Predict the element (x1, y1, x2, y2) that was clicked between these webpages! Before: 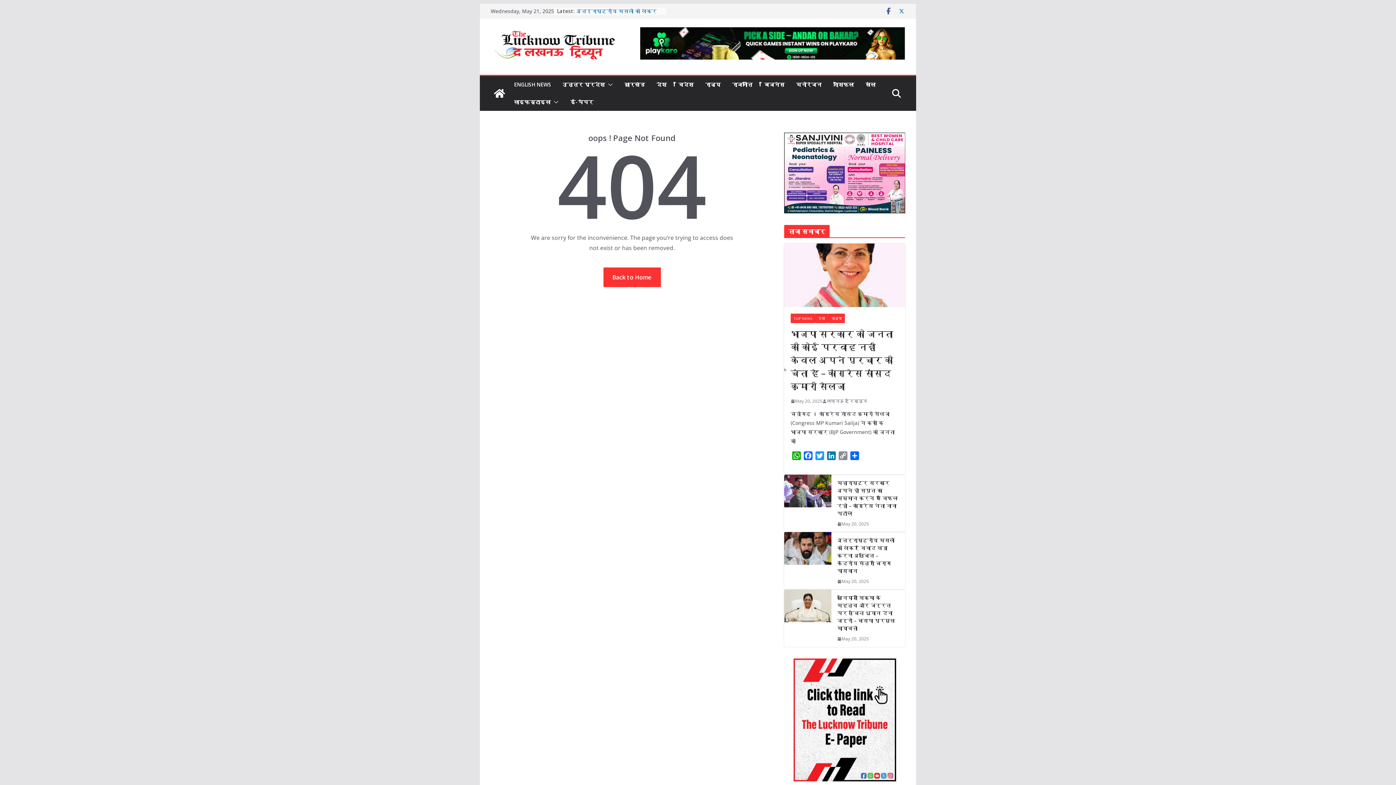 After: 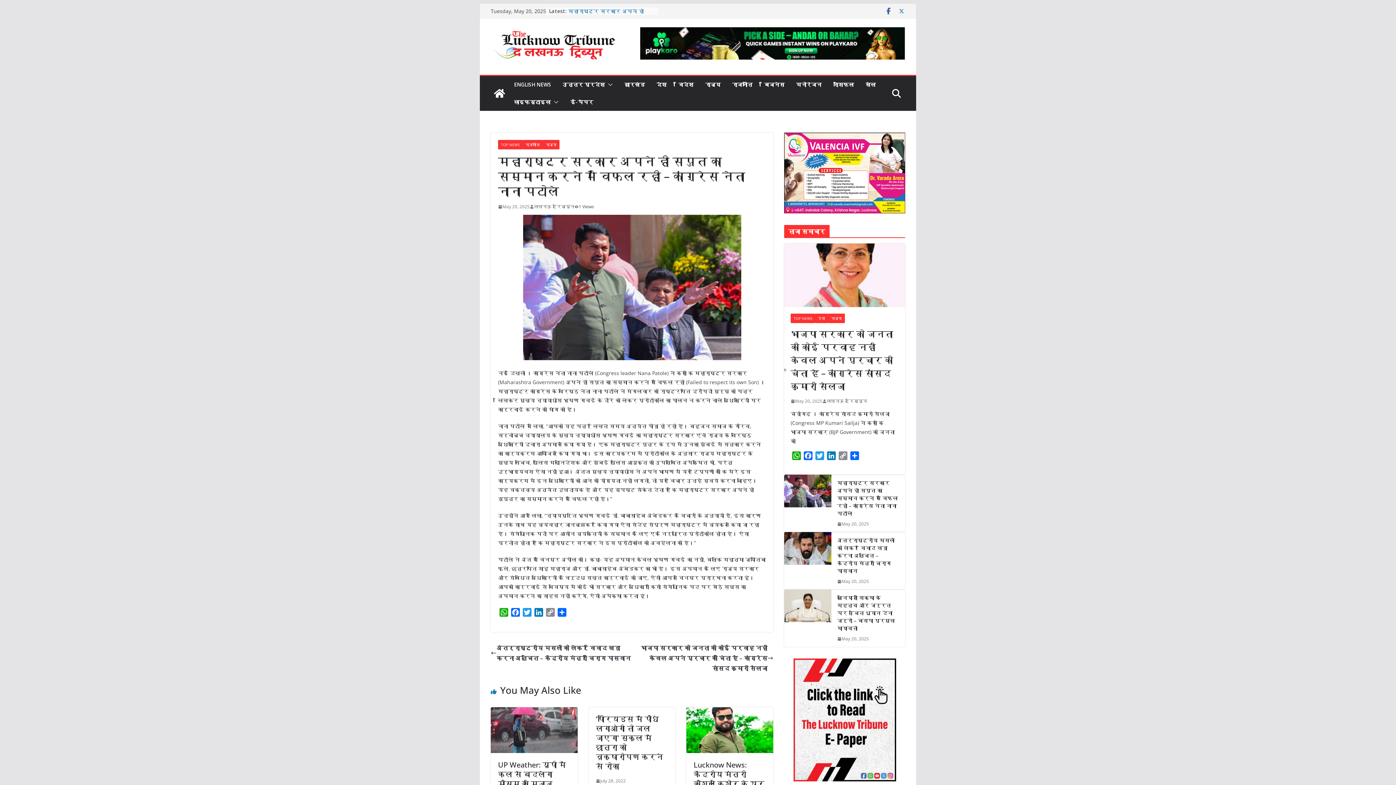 Action: label: महाराष्ट्र सरकार अपने ही सपुत का सम्मान करने में विफल रही – कांग्रेस नेता नाना पटोले bbox: (837, 479, 899, 517)